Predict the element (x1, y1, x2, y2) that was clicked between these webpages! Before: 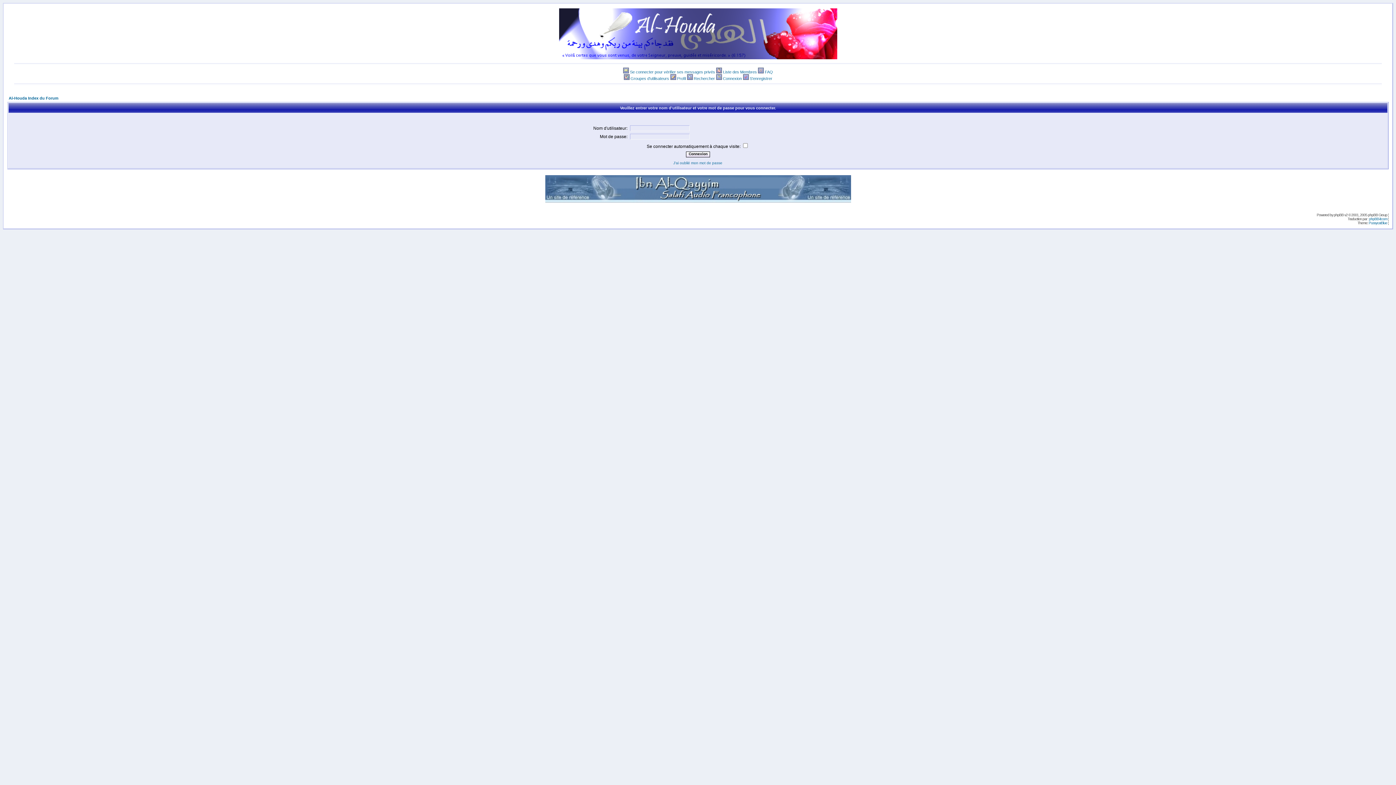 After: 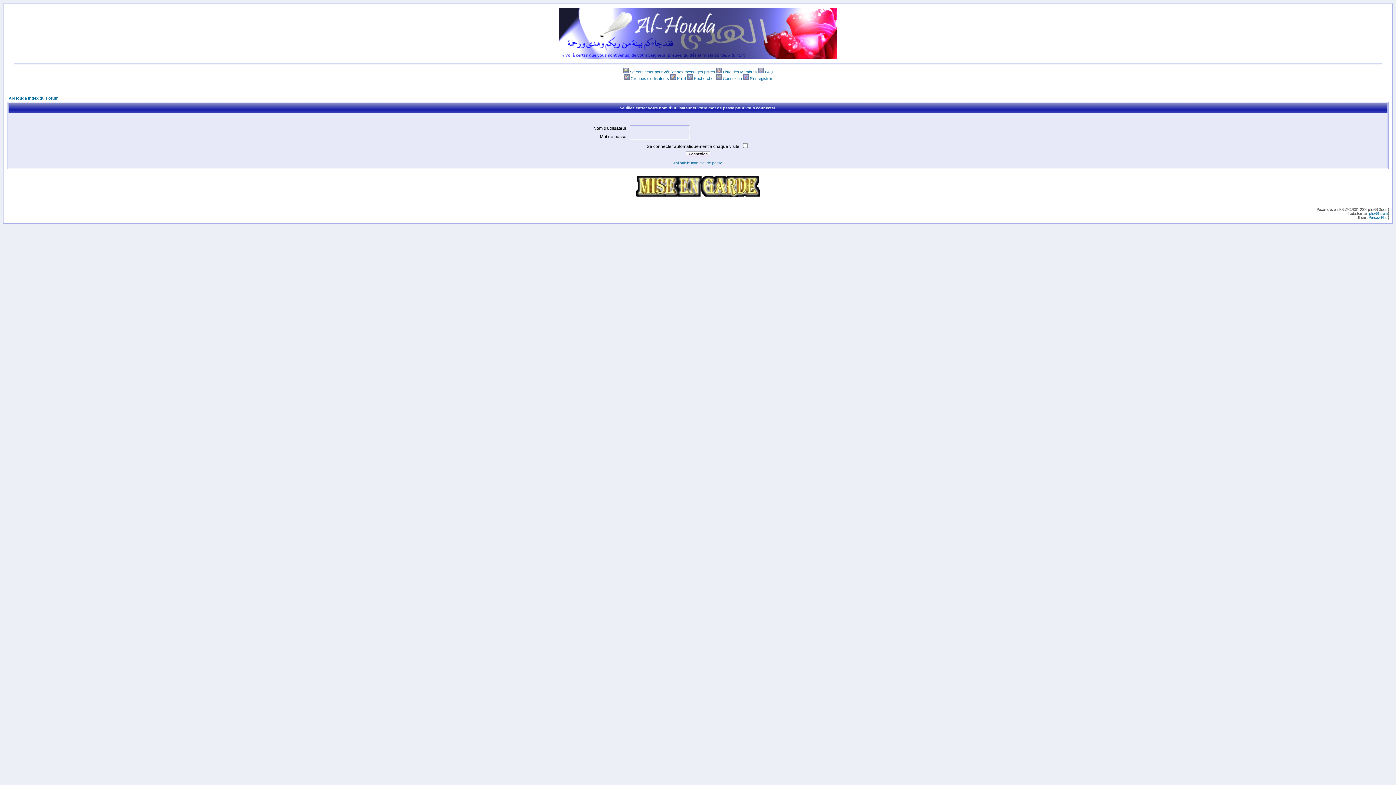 Action: label:   bbox: (758, 69, 765, 74)